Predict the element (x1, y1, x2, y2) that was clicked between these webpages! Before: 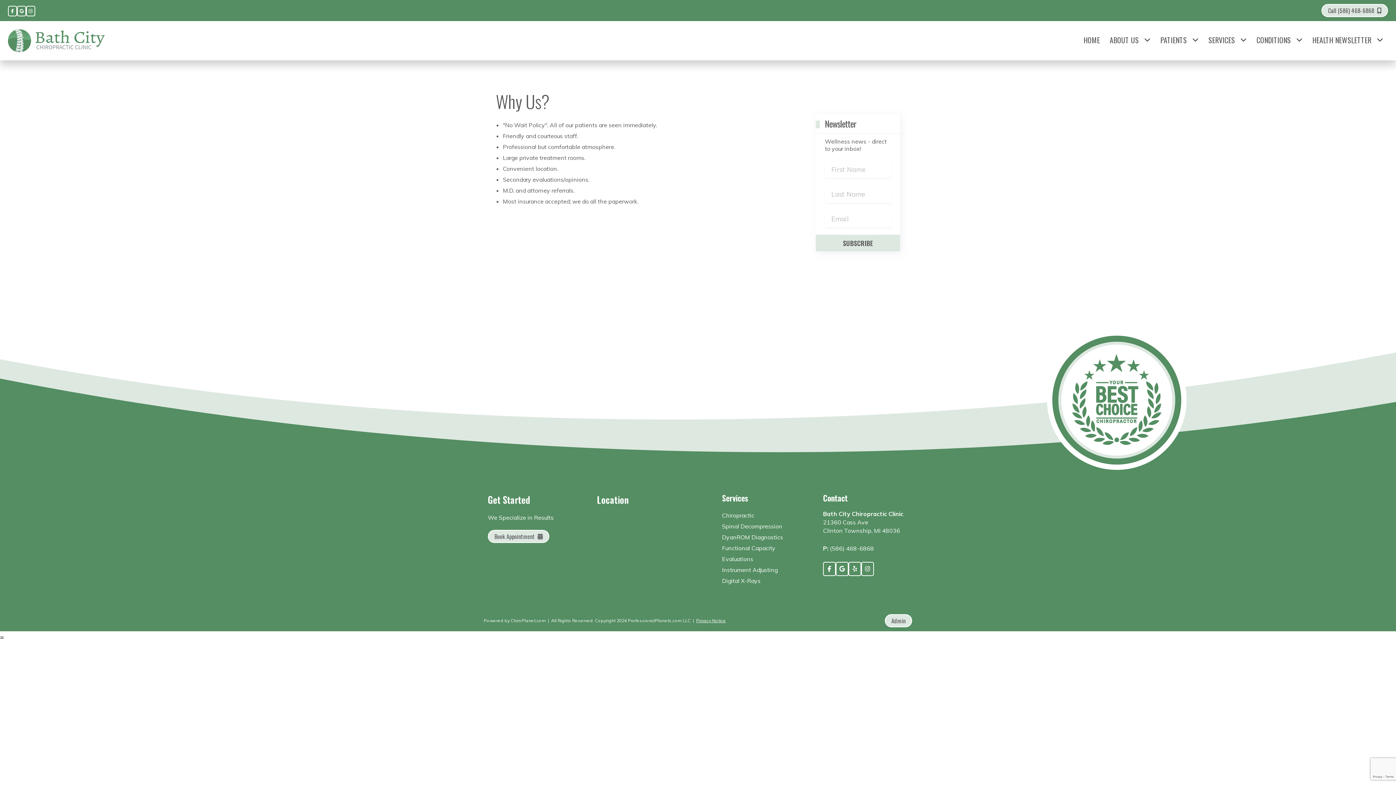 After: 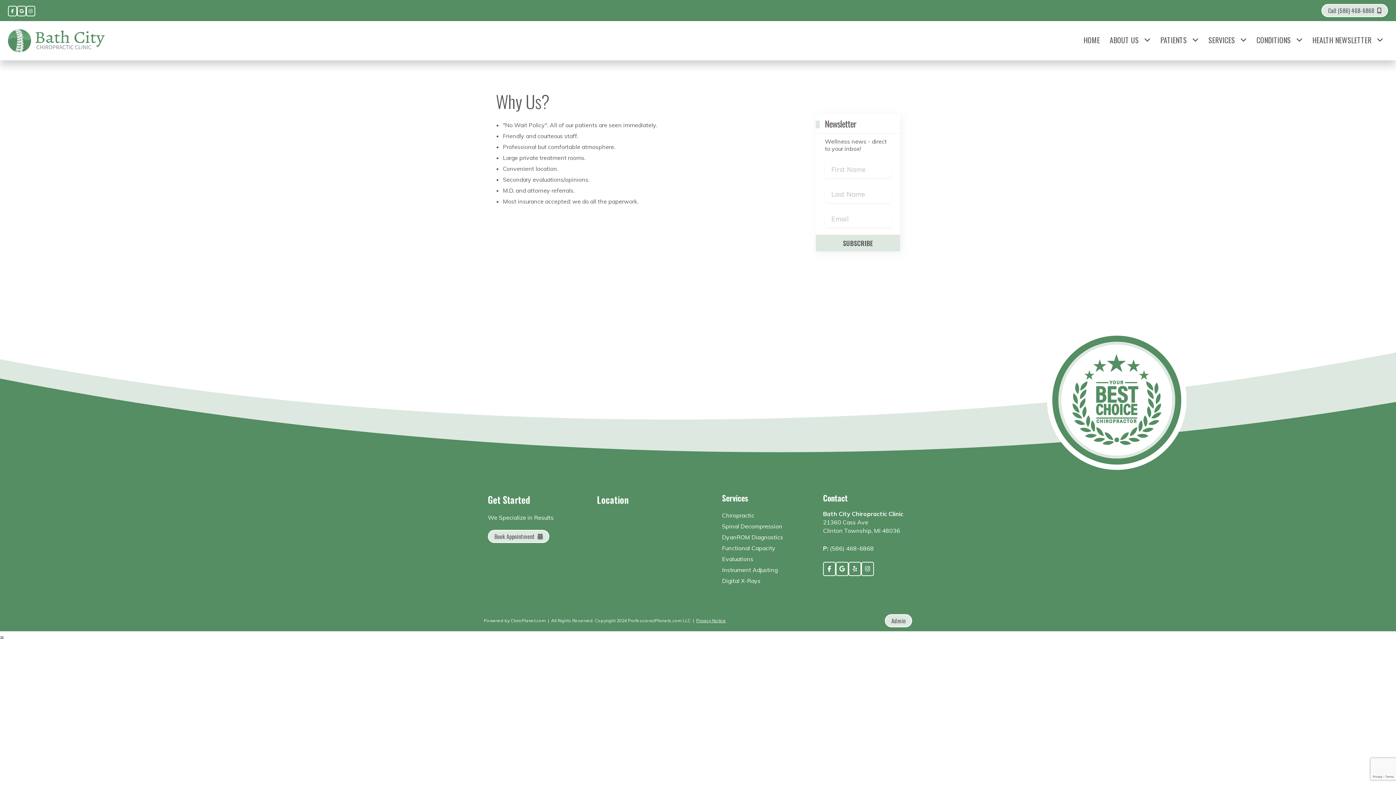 Action: label: SUBSCRIBE bbox: (816, 234, 900, 252)